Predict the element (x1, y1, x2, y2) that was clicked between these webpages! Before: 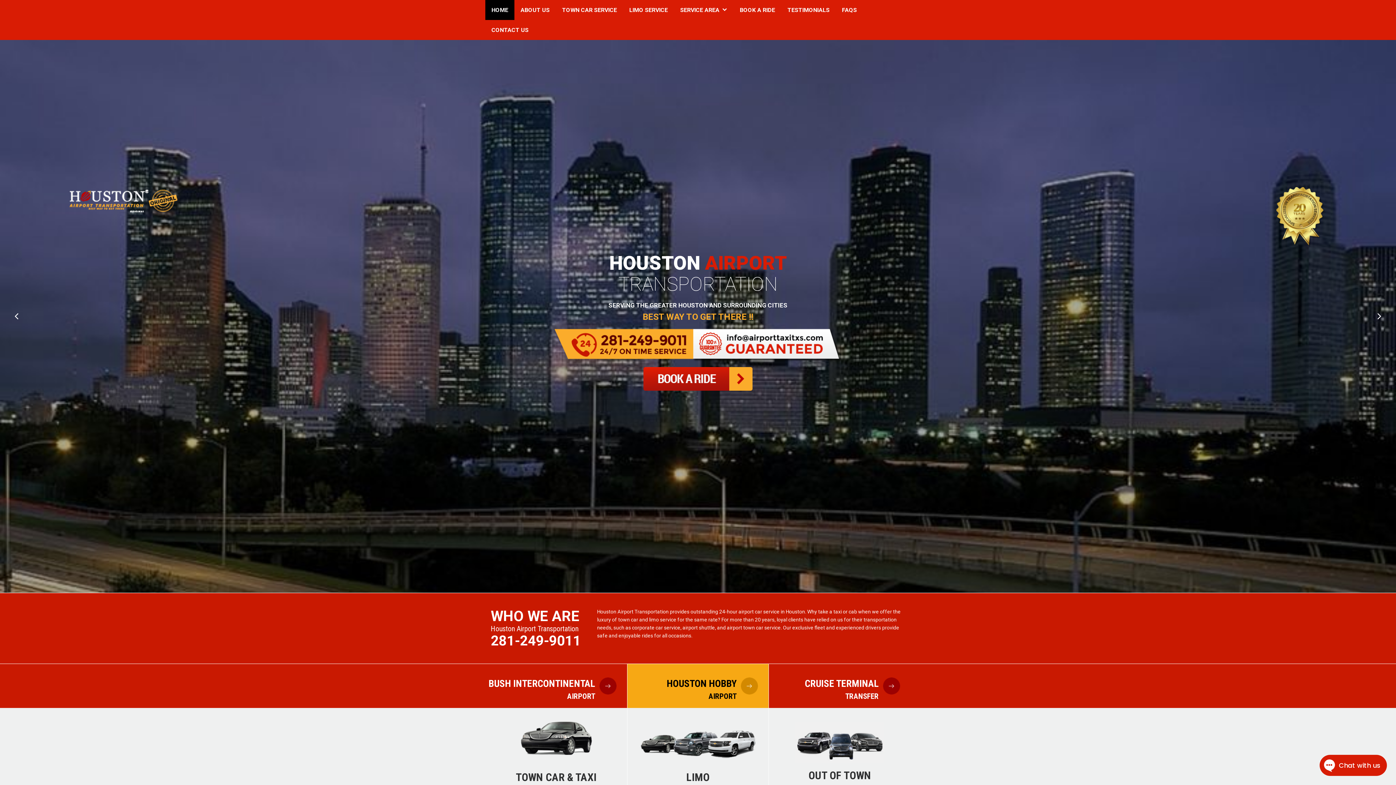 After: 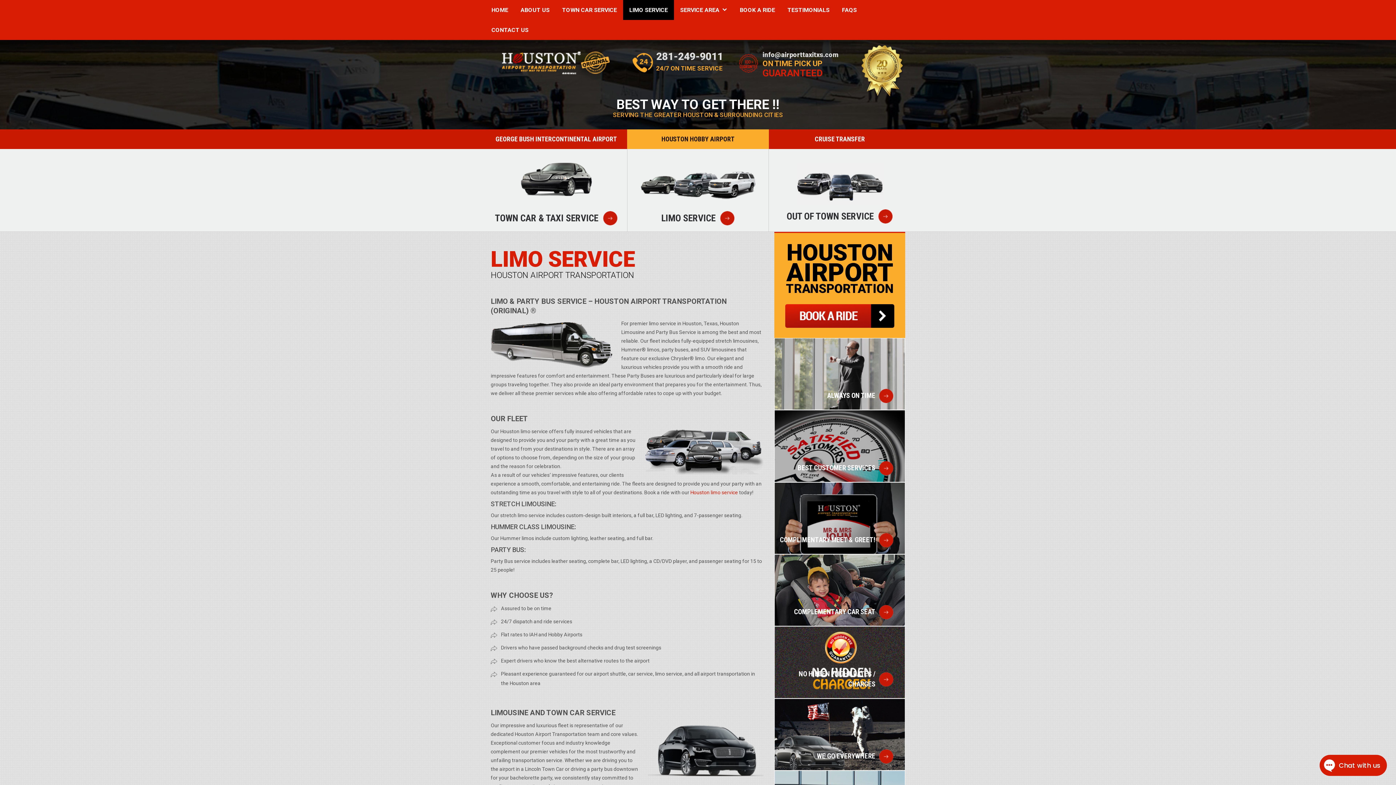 Action: label: LIMO SERVICE bbox: (623, 0, 674, 20)